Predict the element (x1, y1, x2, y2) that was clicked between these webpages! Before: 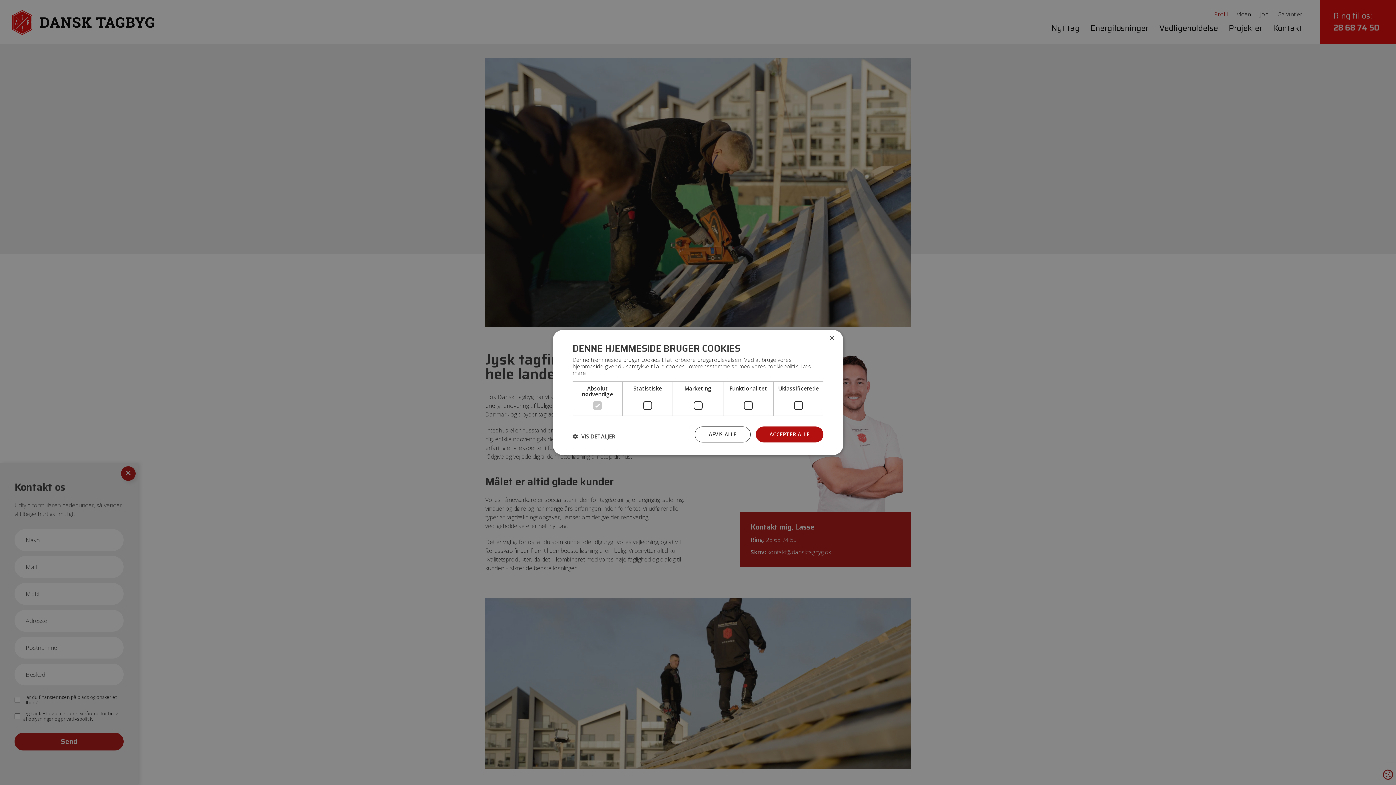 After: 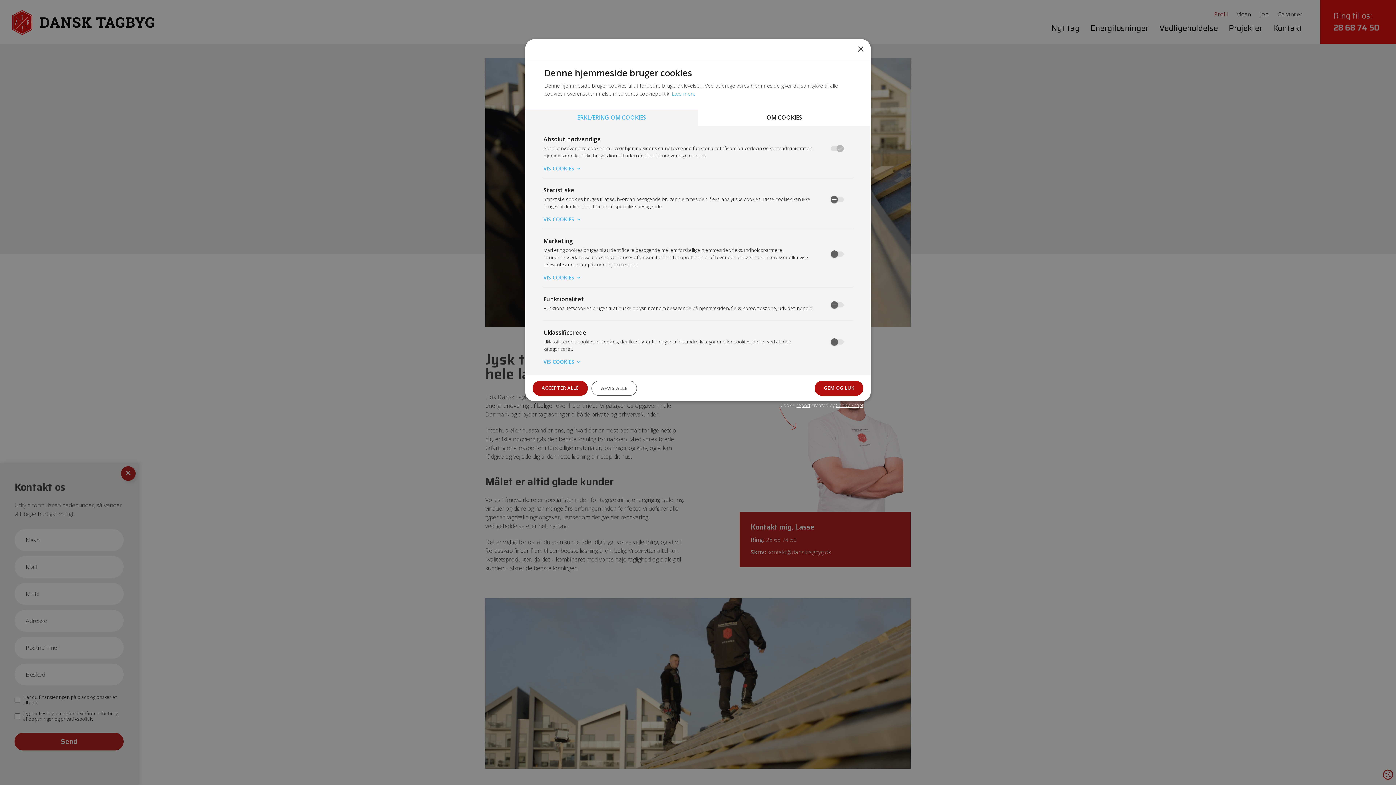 Action: bbox: (572, 433, 615, 439) label:  VIS DETALJER